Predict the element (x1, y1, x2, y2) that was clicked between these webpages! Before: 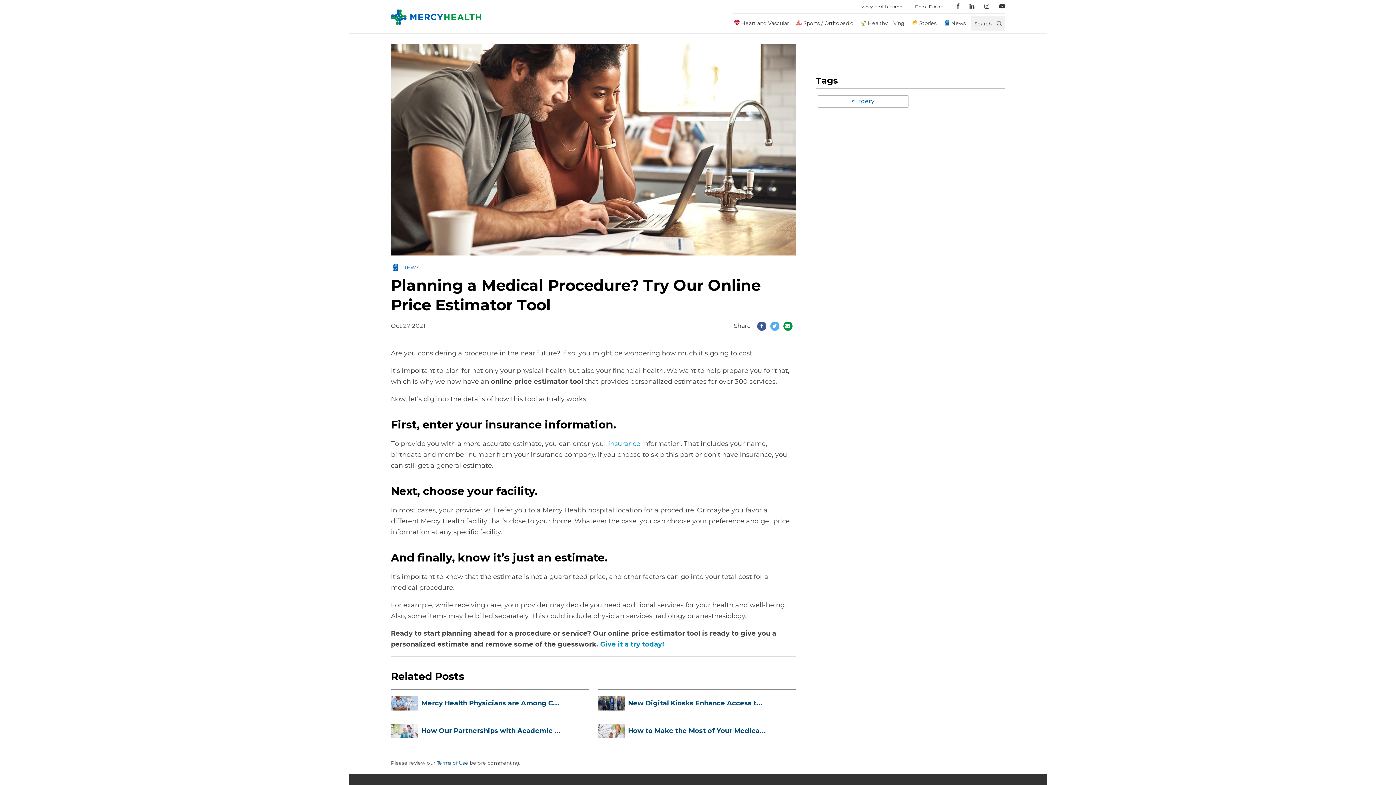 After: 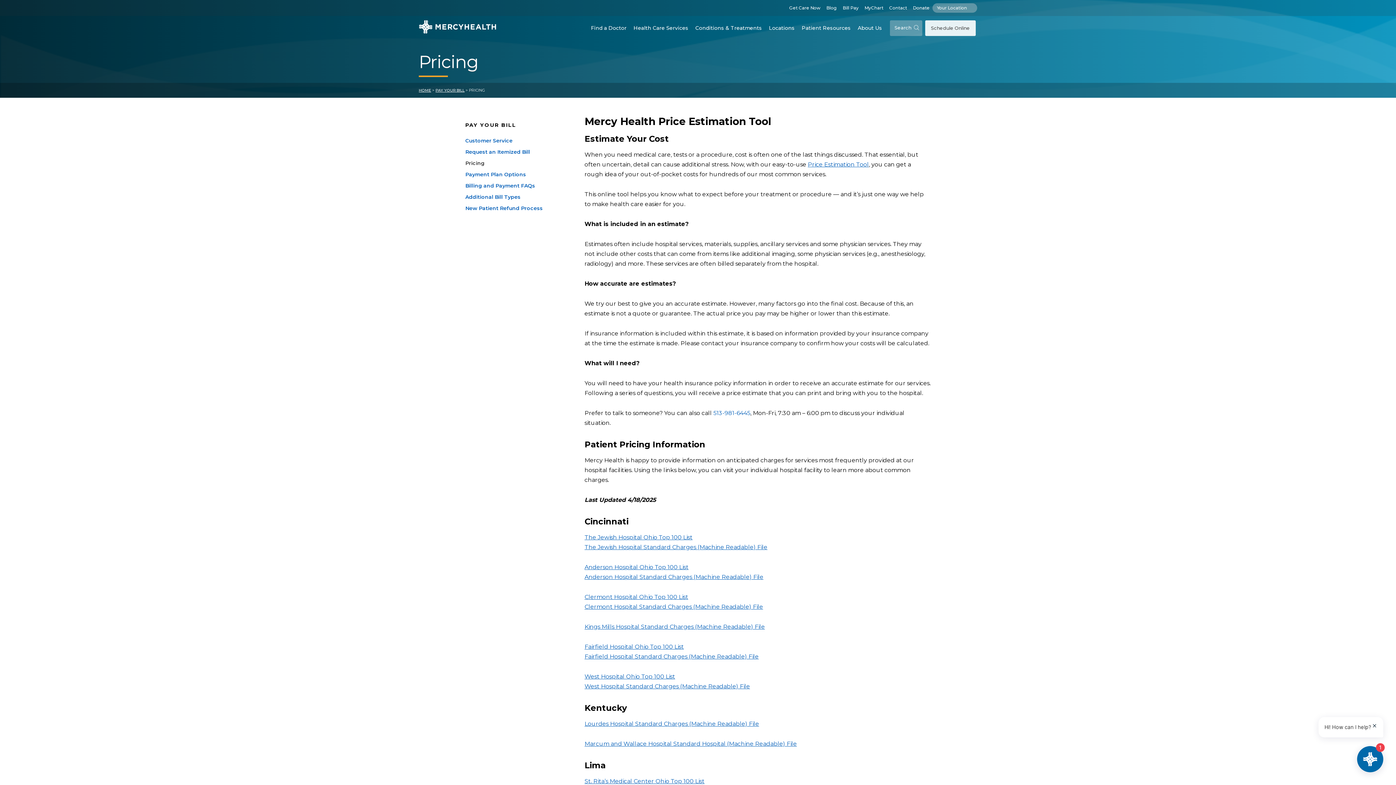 Action: bbox: (600, 640, 664, 648) label: Give it a try today!